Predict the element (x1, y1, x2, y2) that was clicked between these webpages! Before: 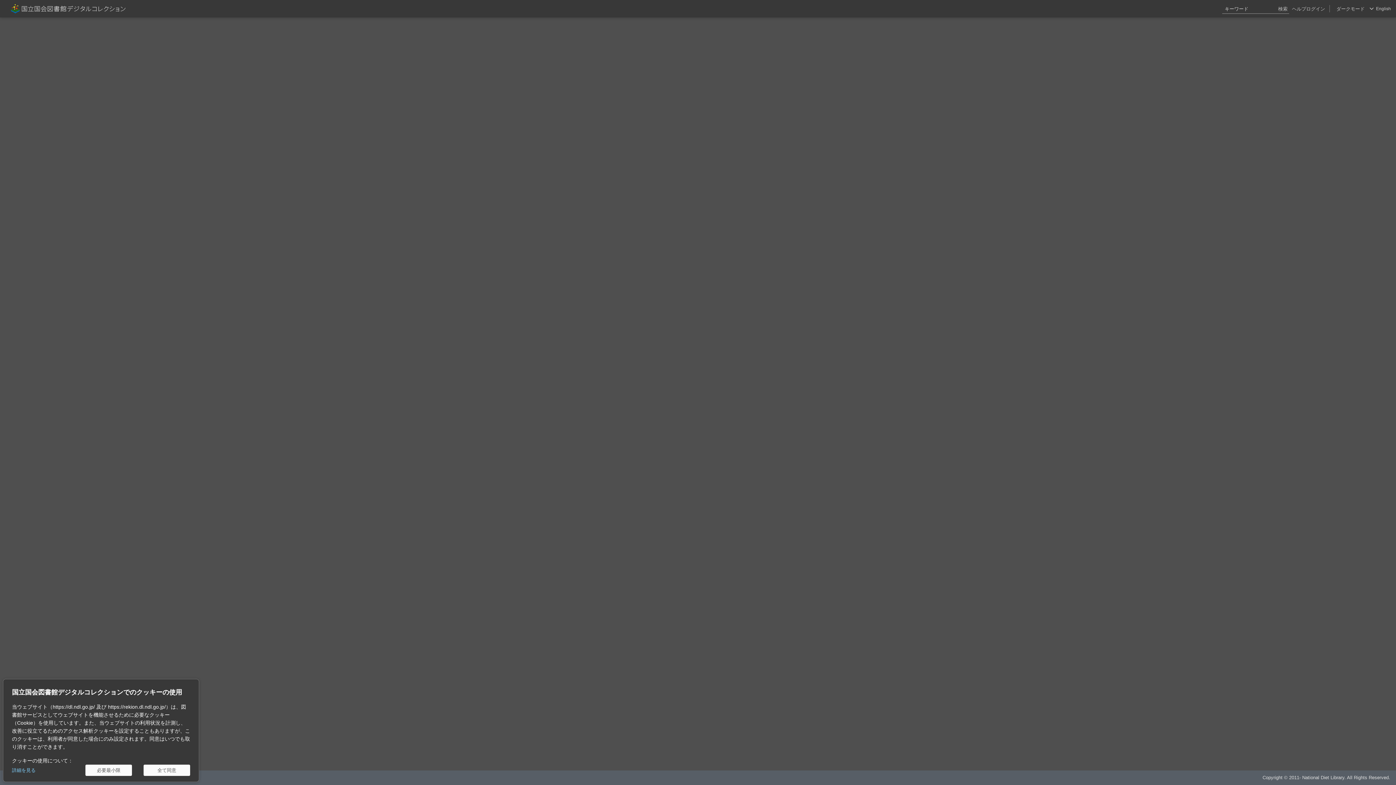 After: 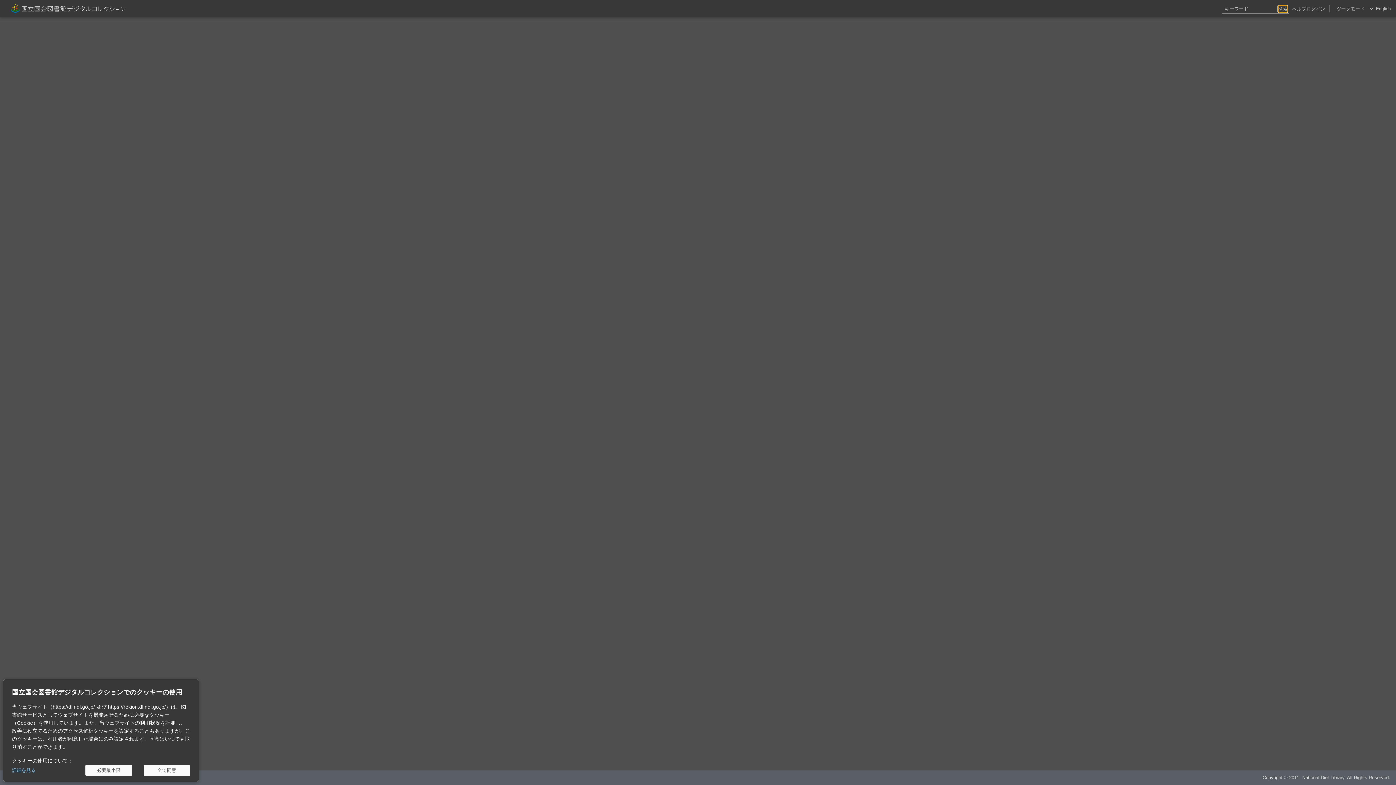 Action: label: 検索 bbox: (1278, 5, 1288, 12)